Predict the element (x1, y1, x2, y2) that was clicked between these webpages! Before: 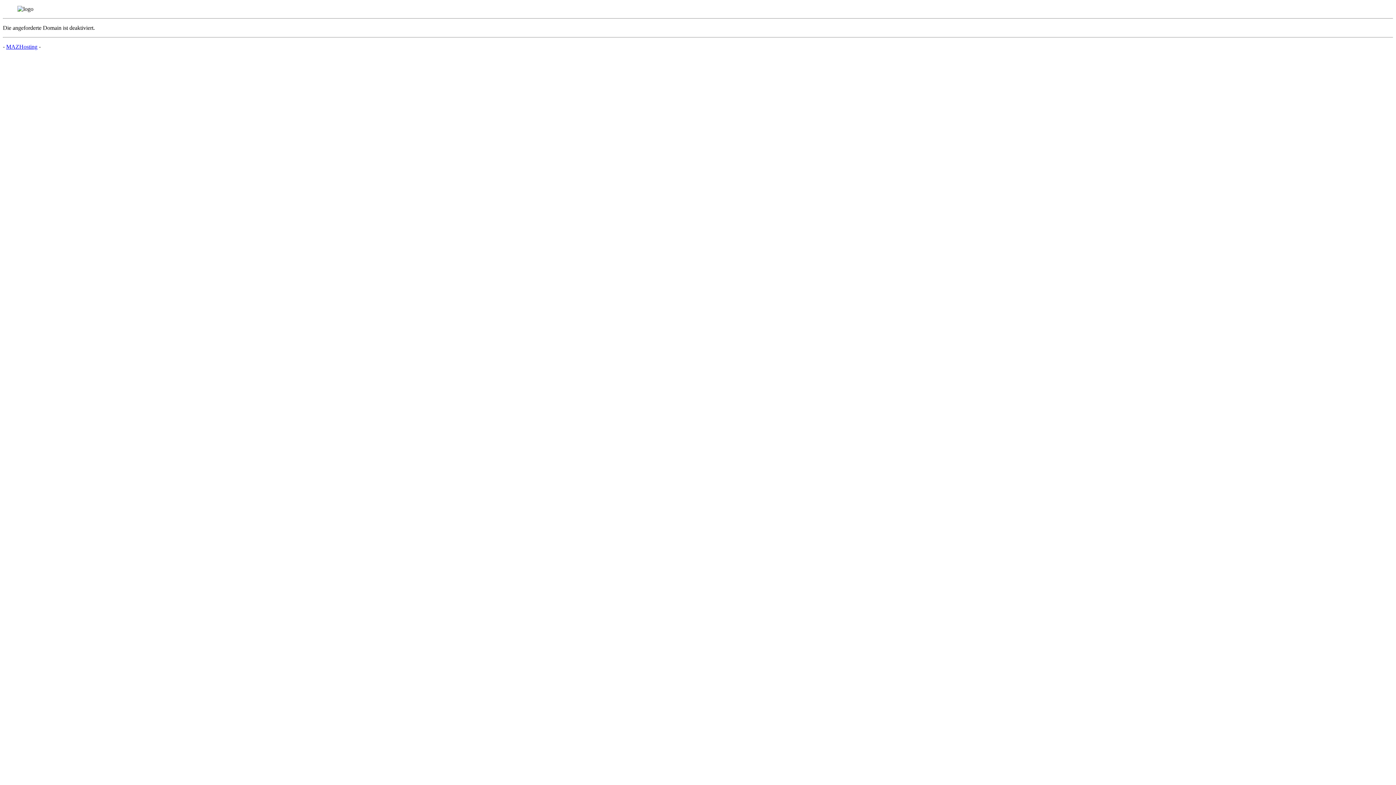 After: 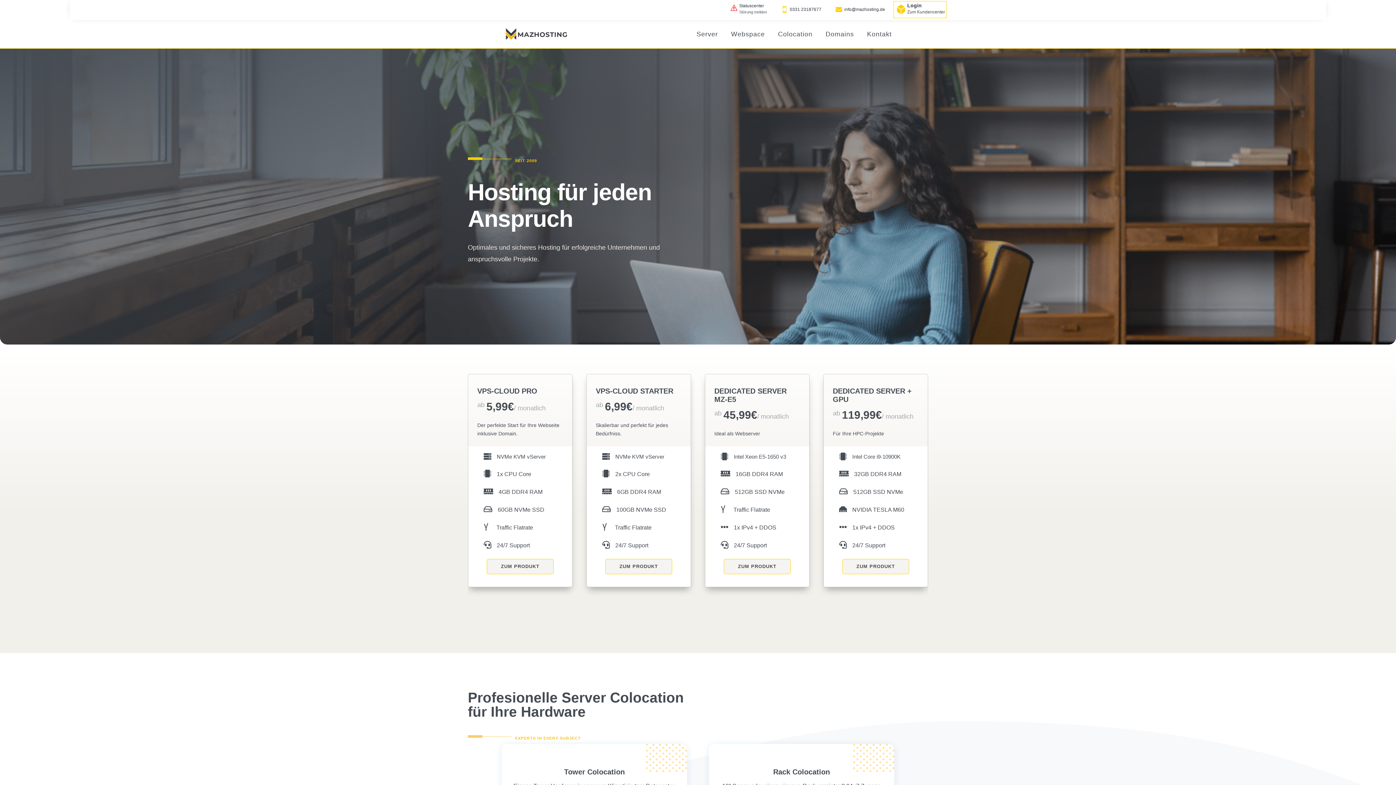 Action: bbox: (6, 43, 37, 49) label: MAZHosting